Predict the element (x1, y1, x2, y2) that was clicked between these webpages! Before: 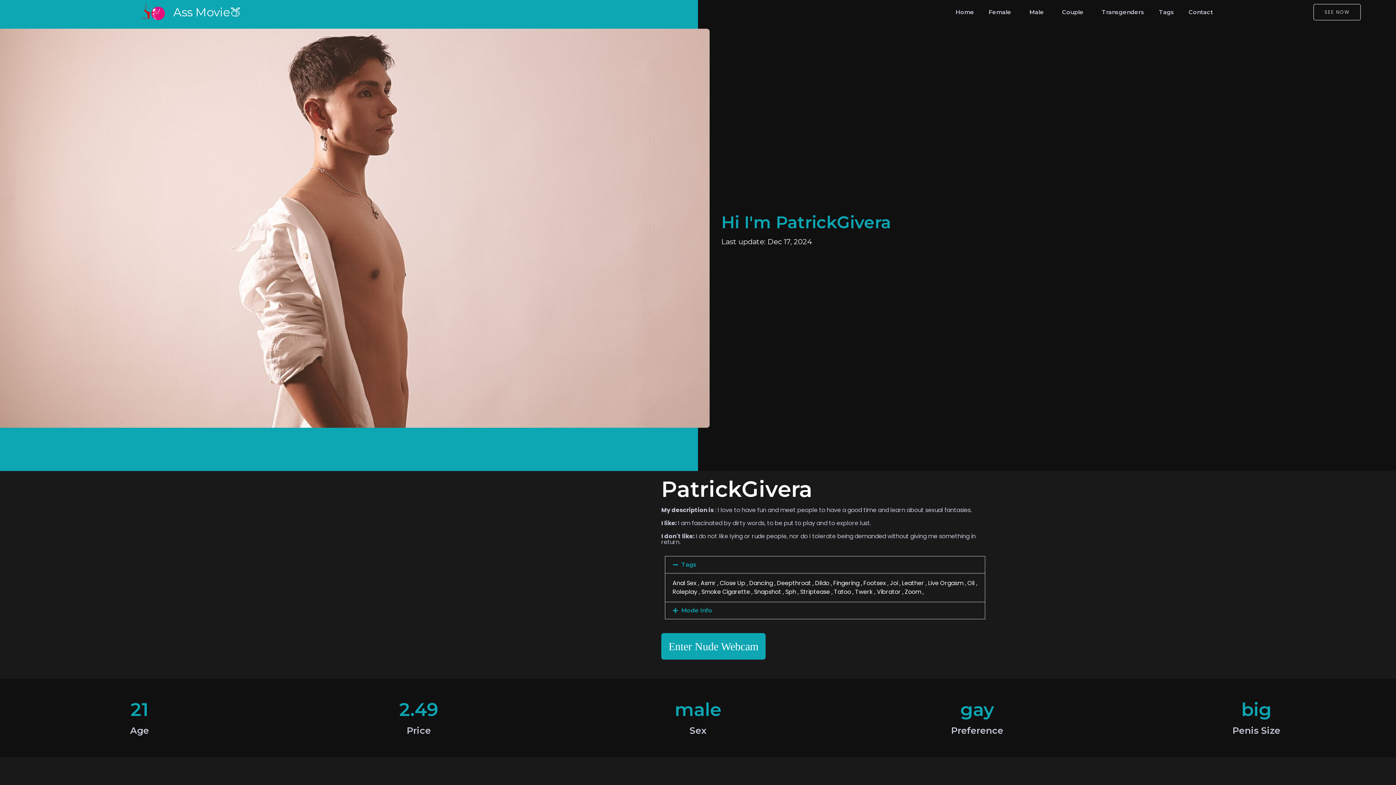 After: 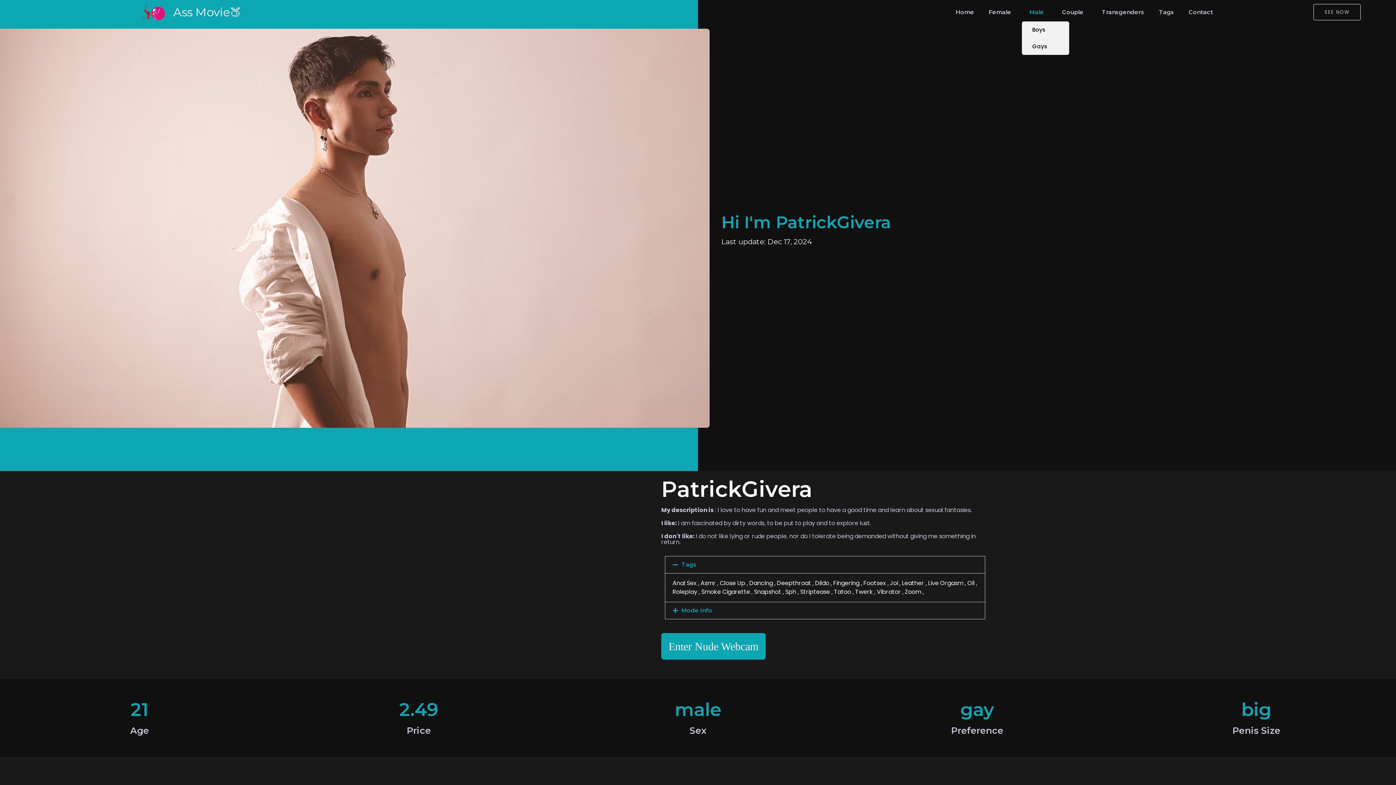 Action: label: Male bbox: (1022, 3, 1055, 21)